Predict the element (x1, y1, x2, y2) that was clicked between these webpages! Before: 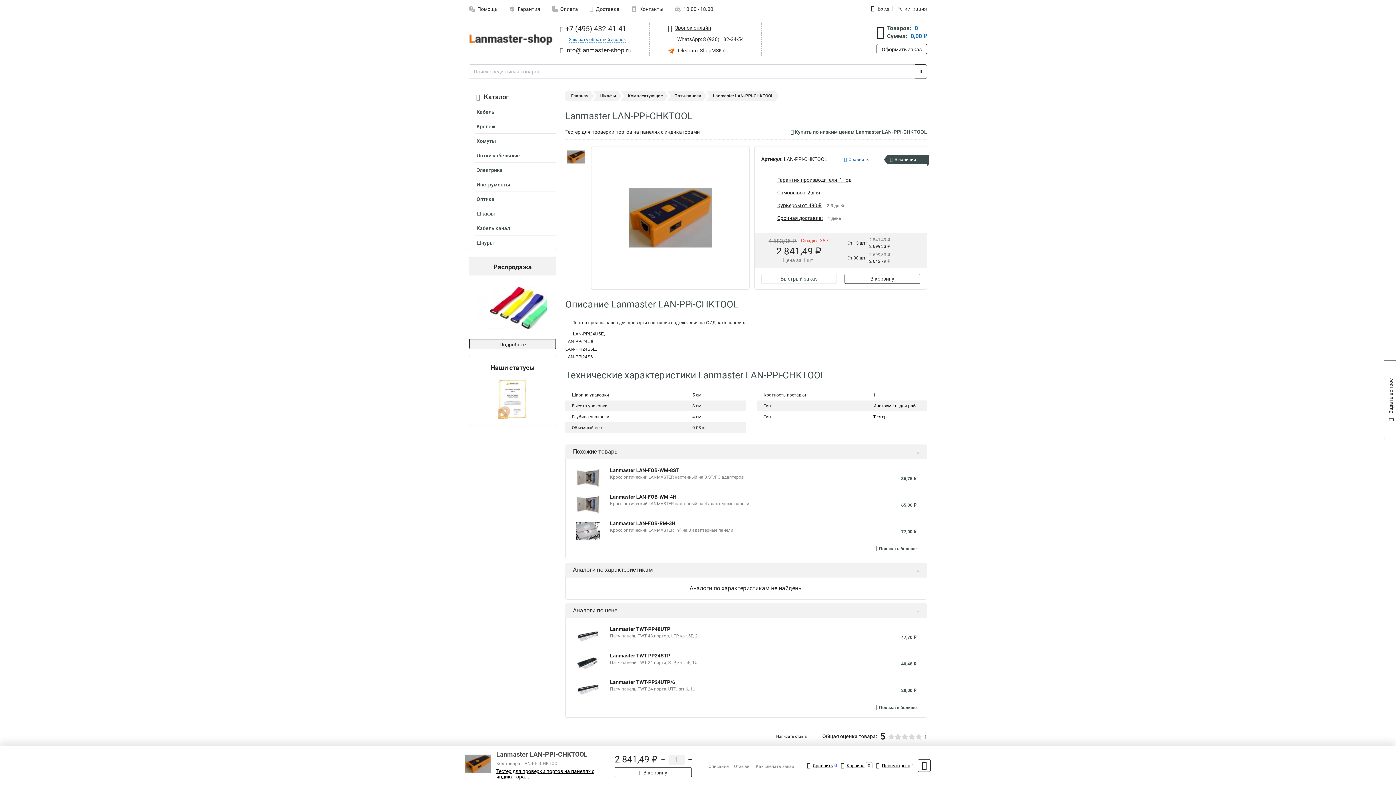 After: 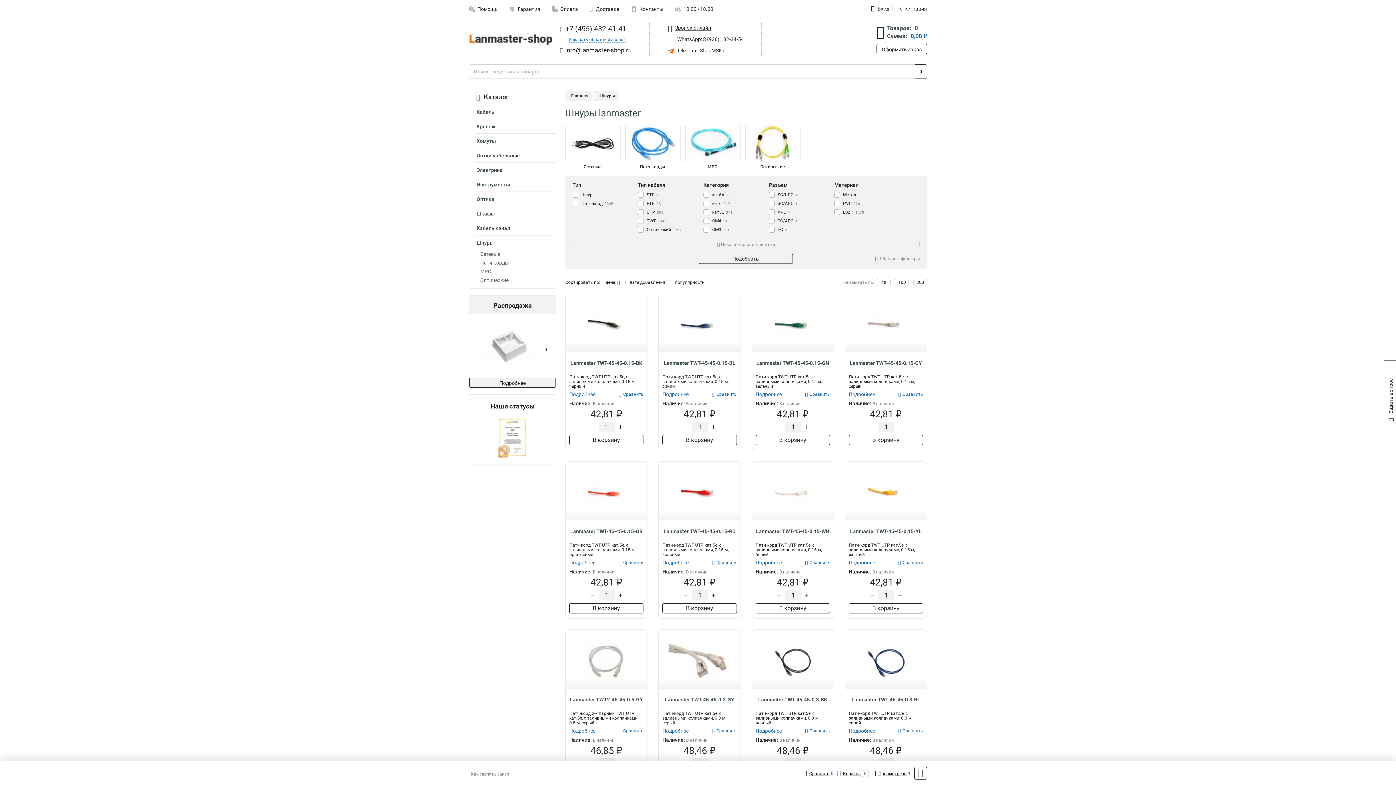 Action: label: Шнуры bbox: (474, 237, 556, 249)